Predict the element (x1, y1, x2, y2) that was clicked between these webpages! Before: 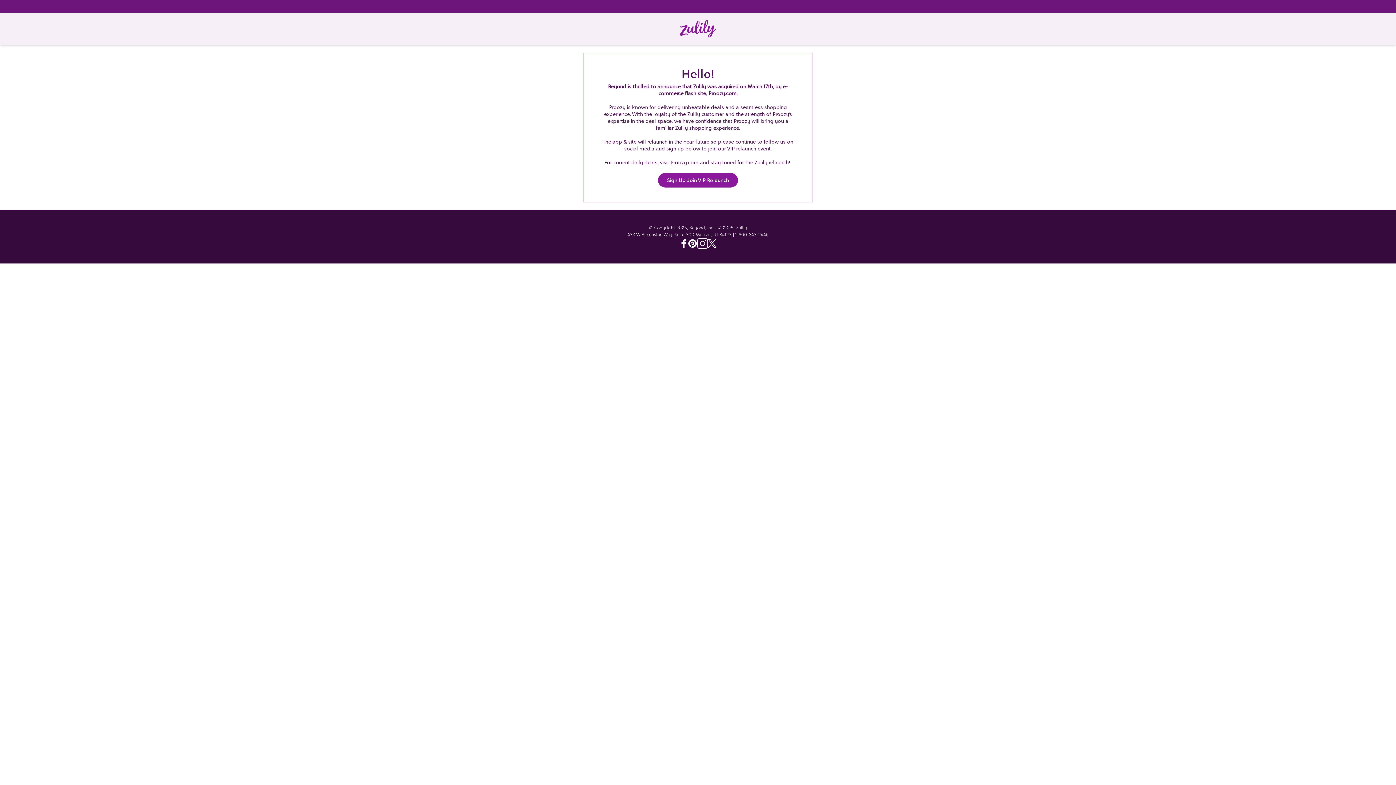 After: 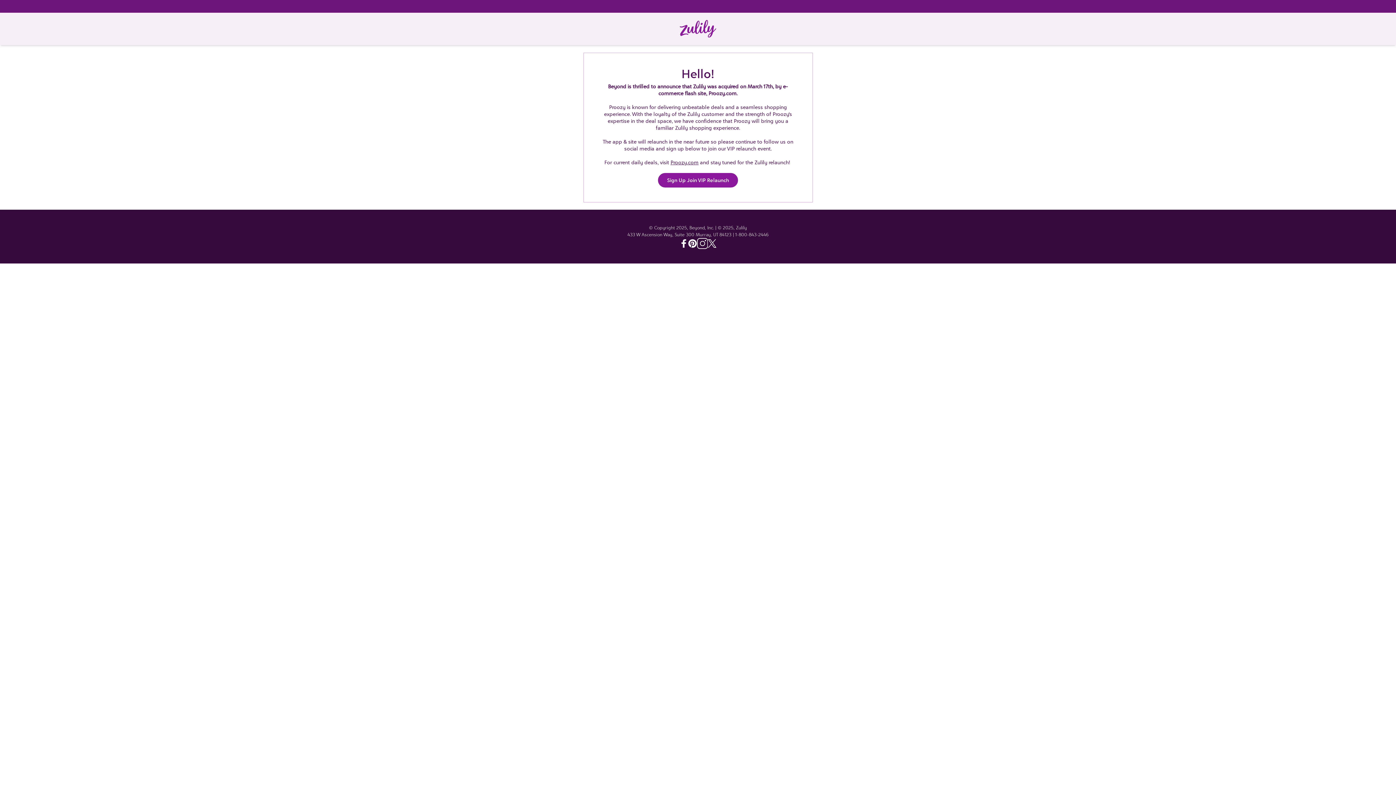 Action: bbox: (708, 239, 716, 248) label: Twitter - Zulily